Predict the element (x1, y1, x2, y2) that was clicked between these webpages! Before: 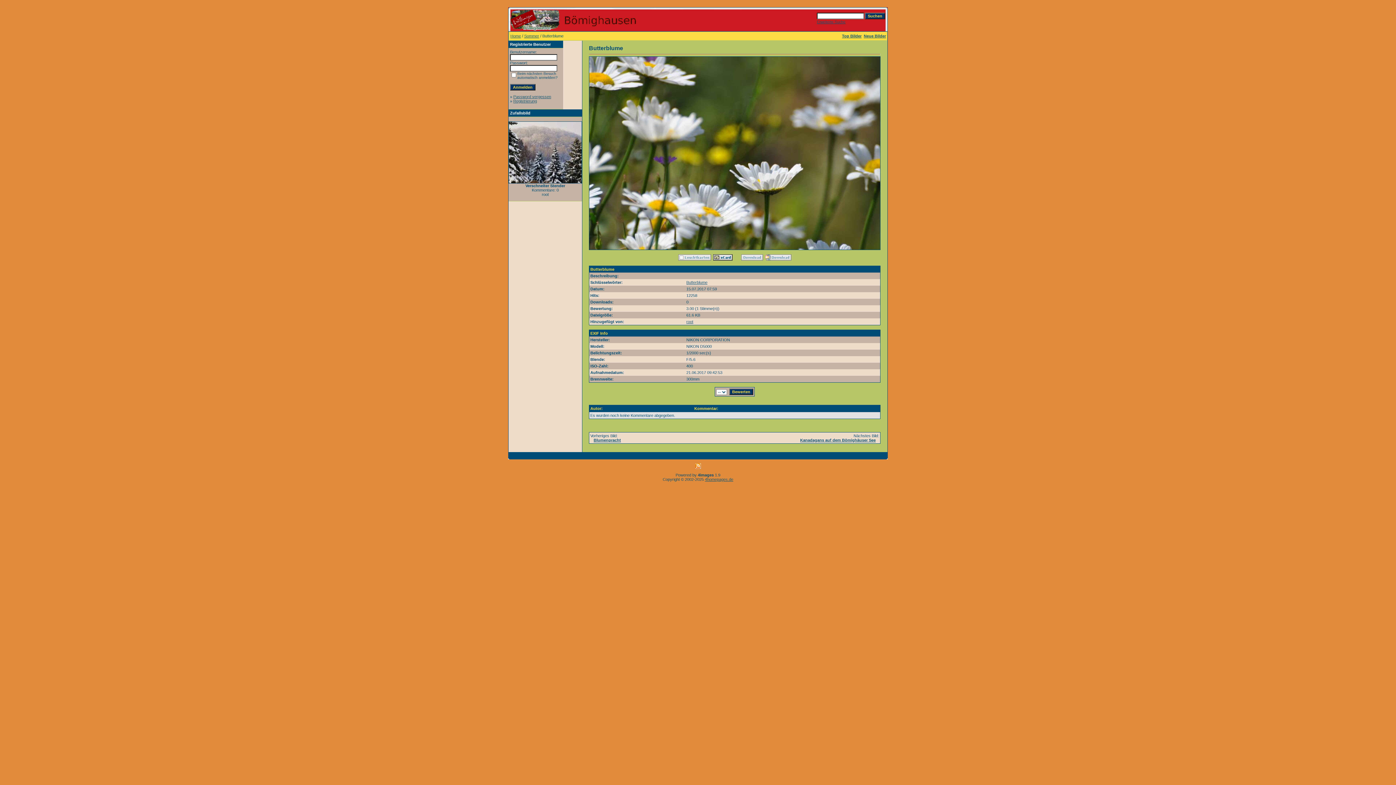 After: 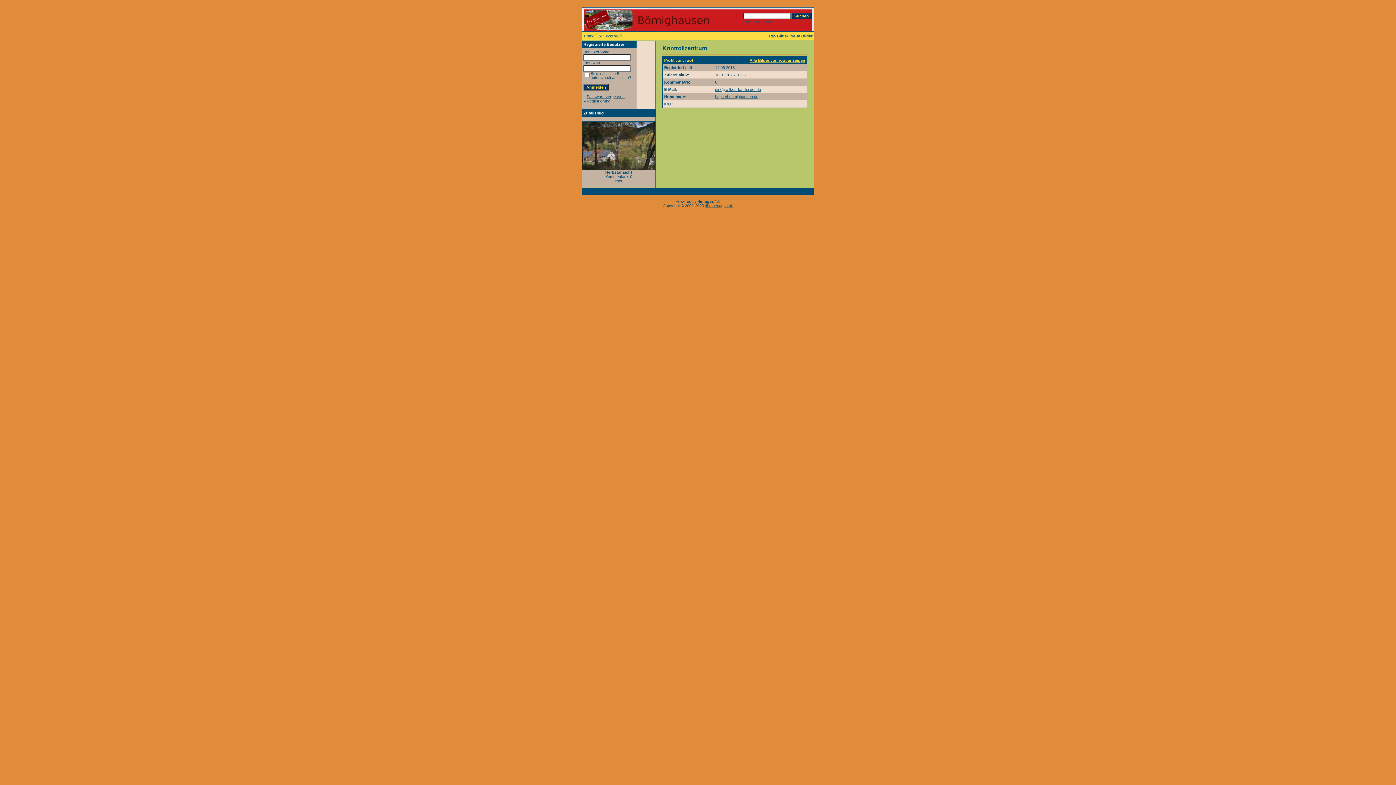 Action: bbox: (686, 319, 693, 324) label: root